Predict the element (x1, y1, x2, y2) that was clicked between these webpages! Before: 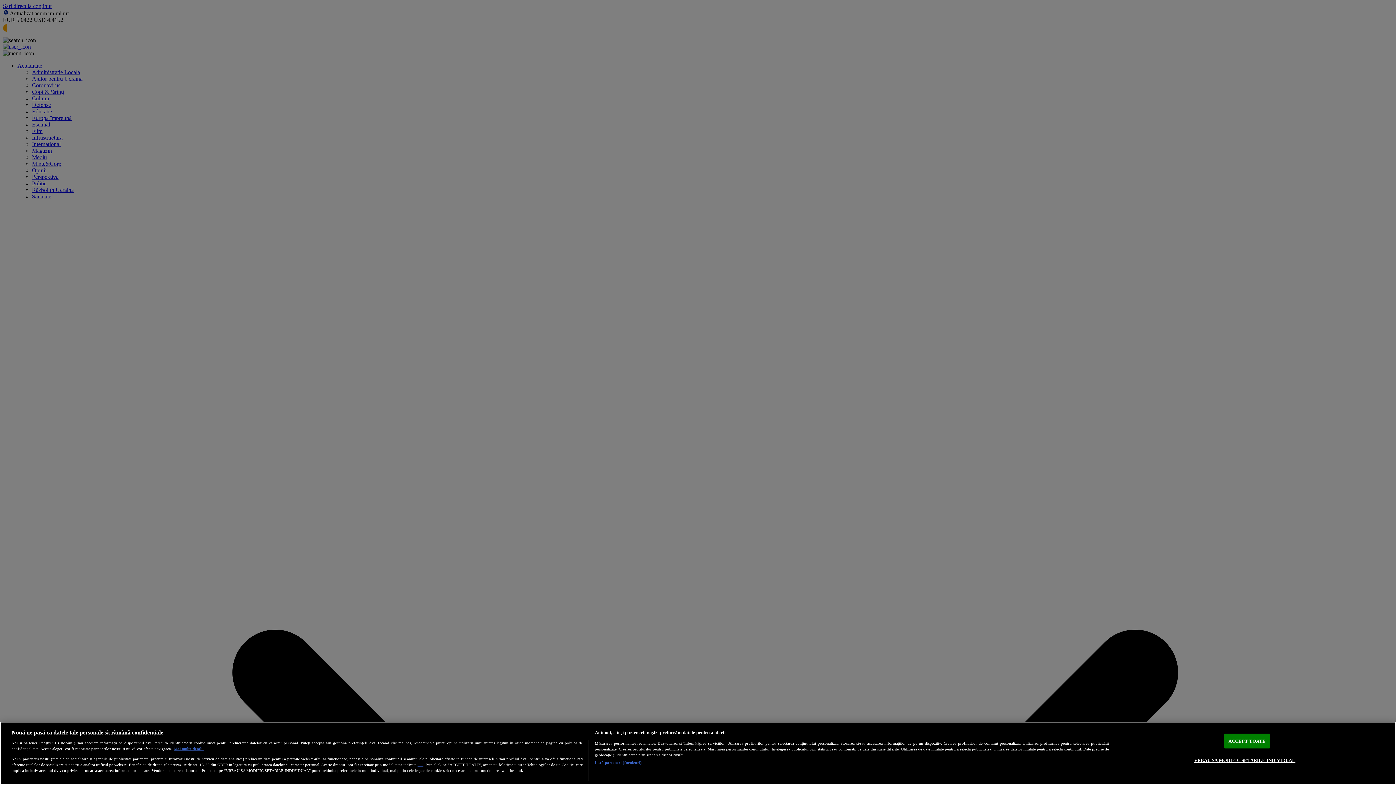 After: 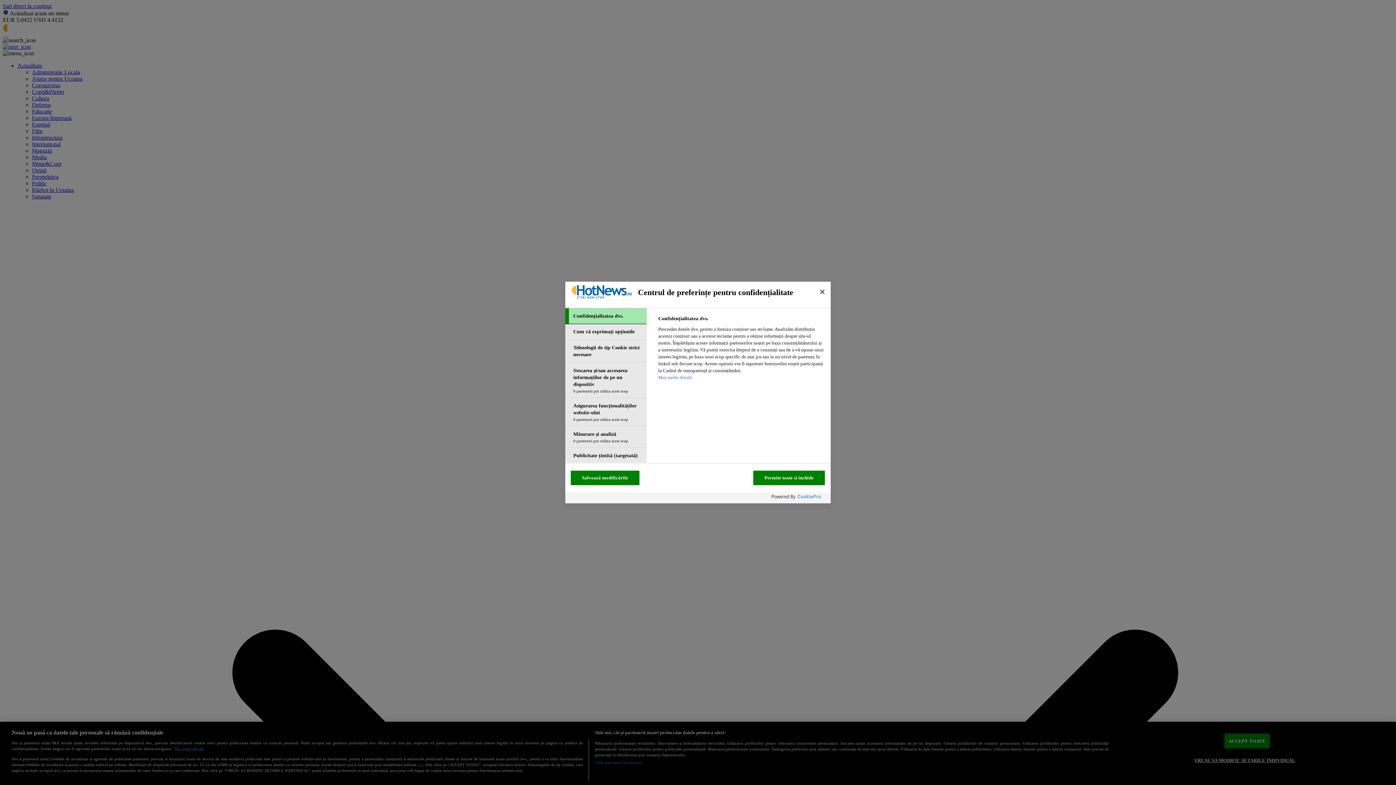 Action: label: VREAU SA MODIFIC SETARILE INDIVIDUAL bbox: (1194, 753, 1295, 767)